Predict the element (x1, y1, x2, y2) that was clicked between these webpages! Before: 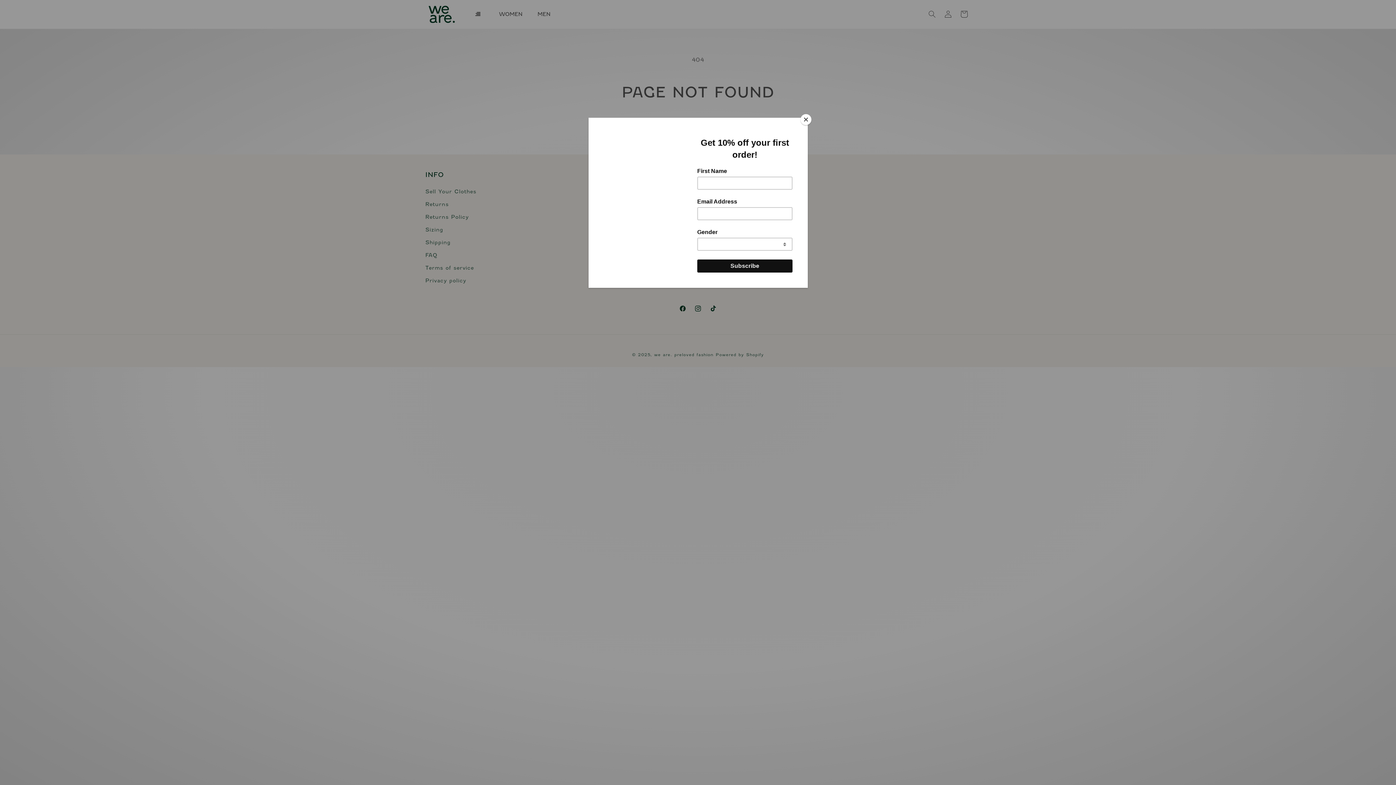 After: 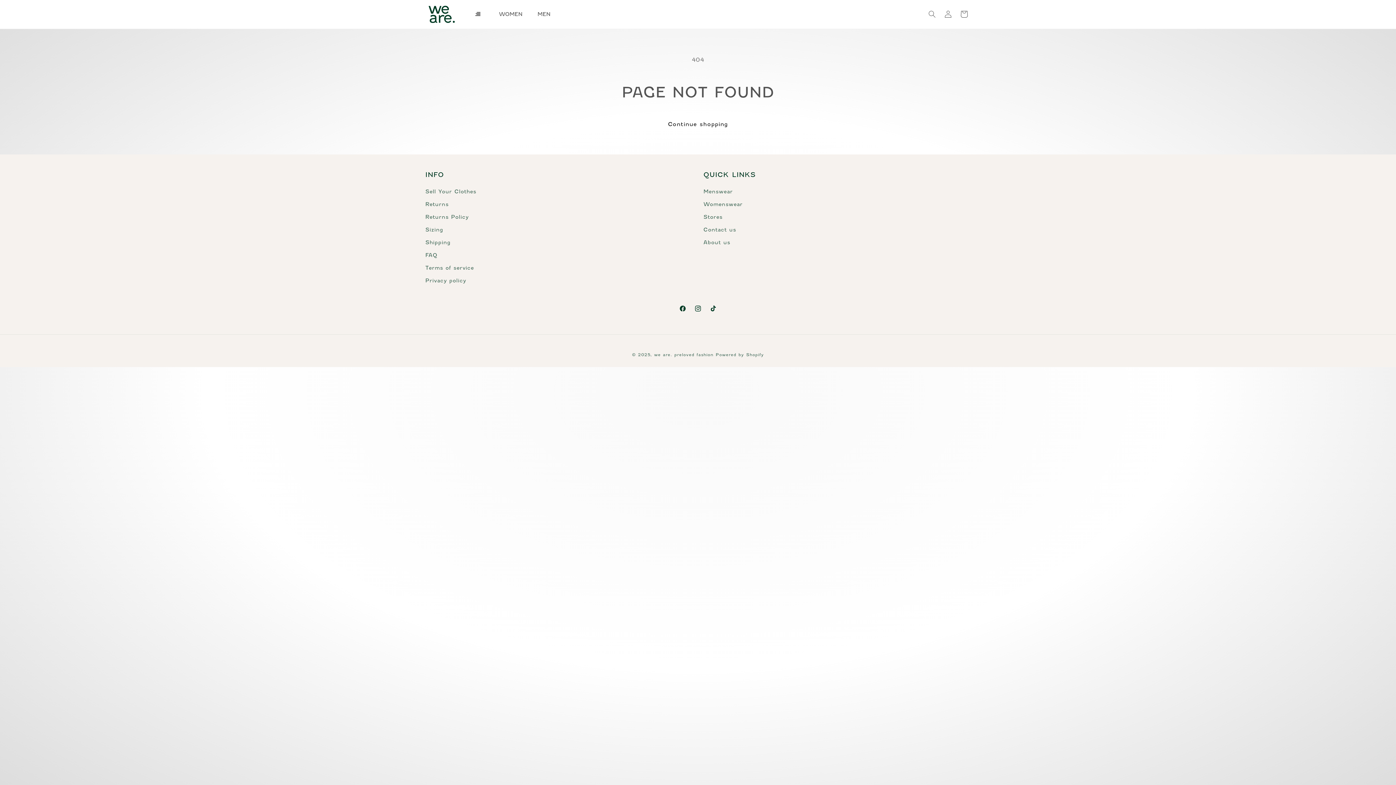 Action: label: Close bbox: (800, 114, 811, 125)